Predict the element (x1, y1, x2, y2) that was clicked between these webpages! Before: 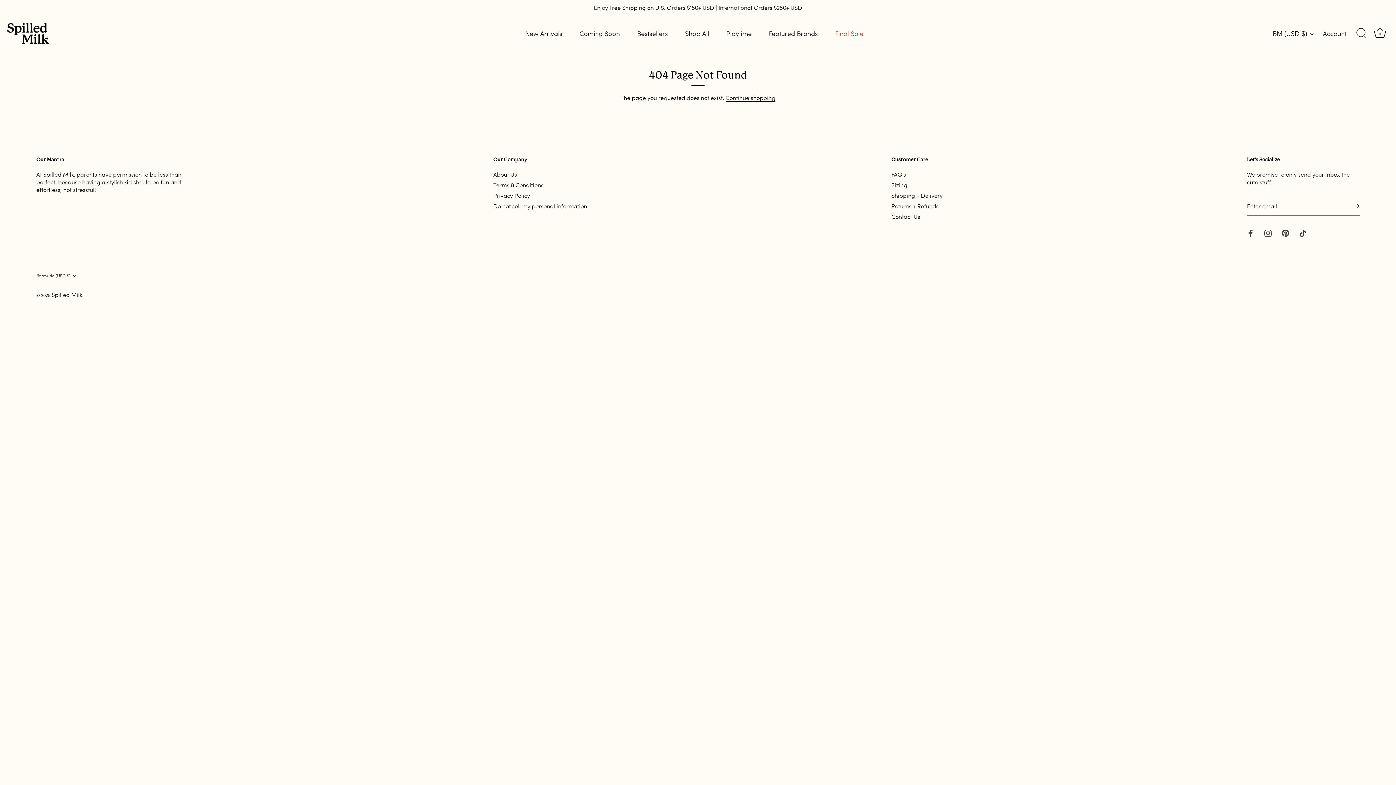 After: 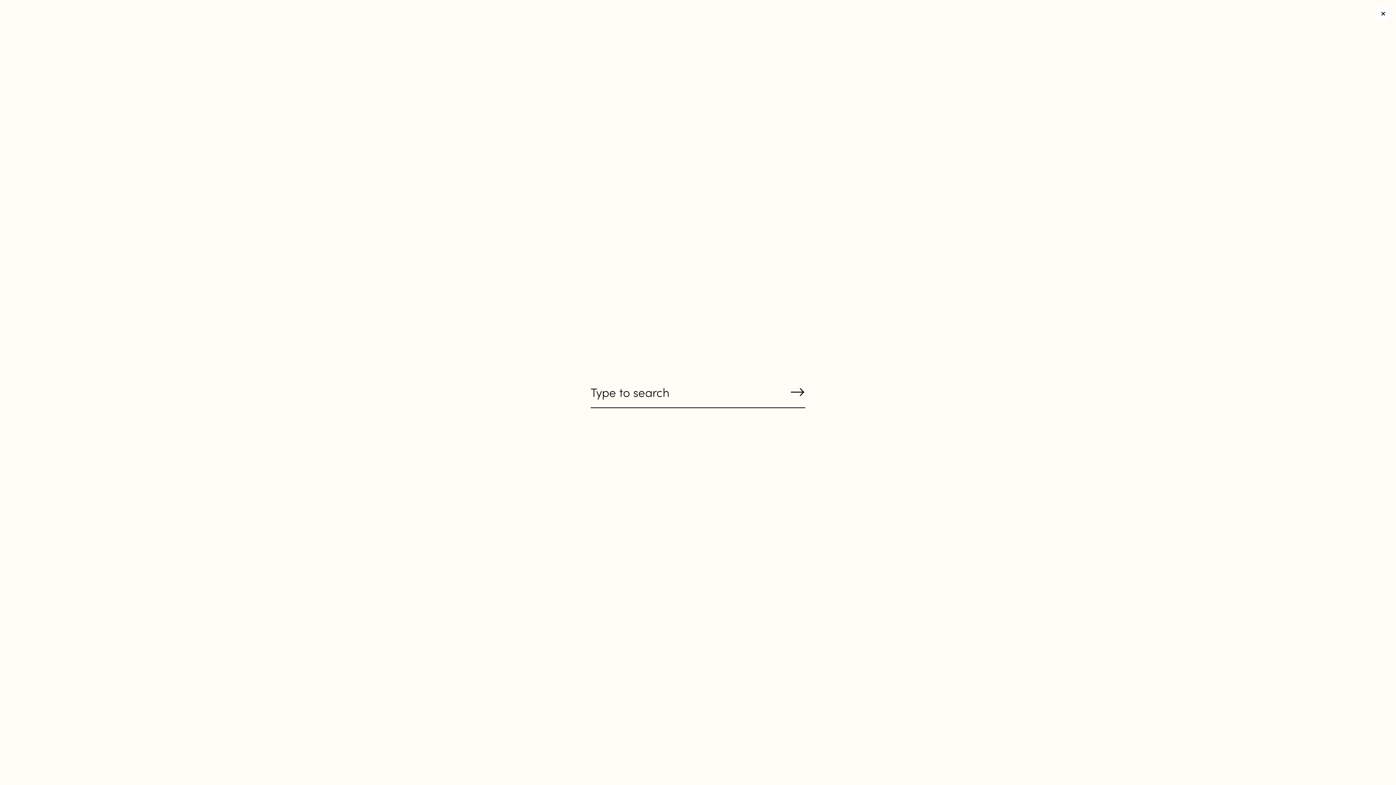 Action: bbox: (1353, 25, 1369, 41) label: Search